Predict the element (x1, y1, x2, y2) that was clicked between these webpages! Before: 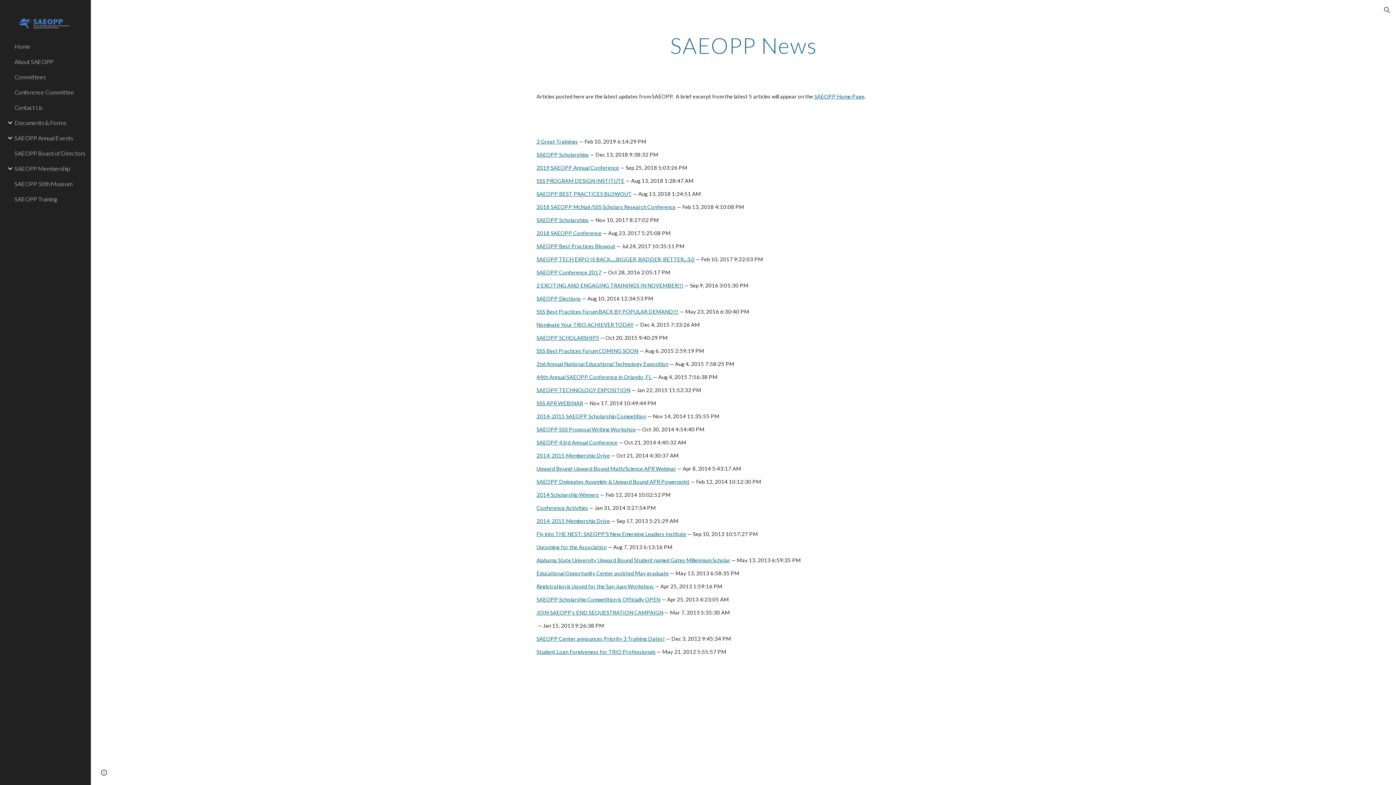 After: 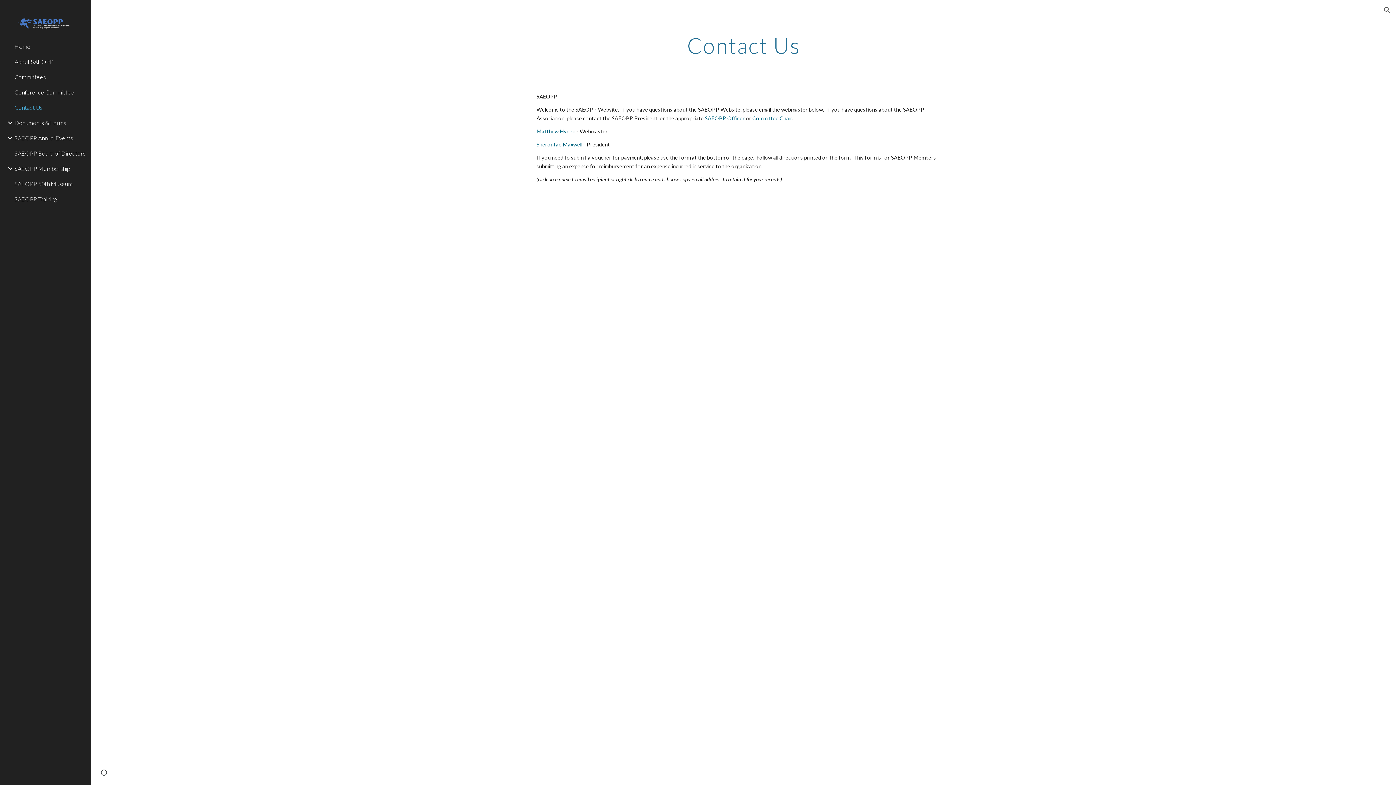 Action: label: Contact Us bbox: (13, 99, 86, 115)